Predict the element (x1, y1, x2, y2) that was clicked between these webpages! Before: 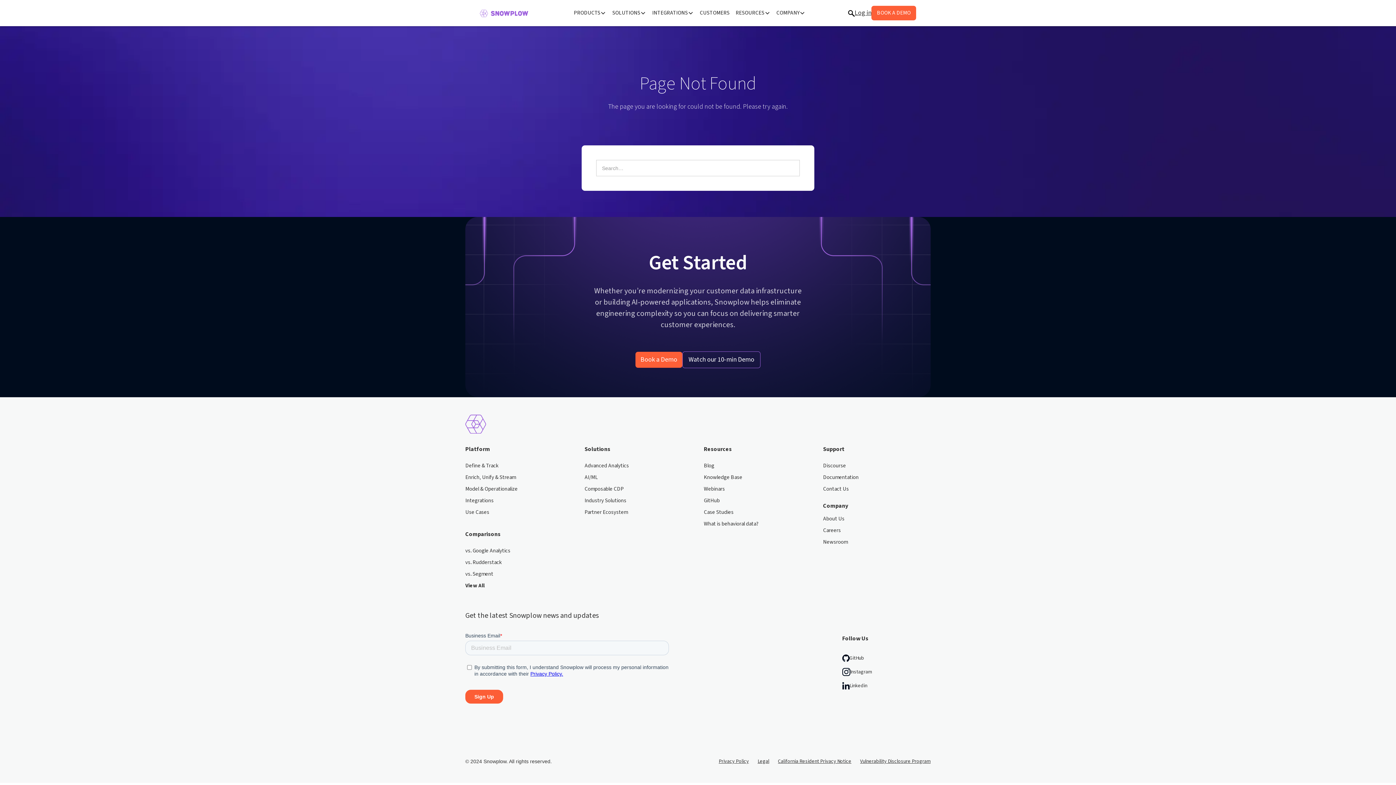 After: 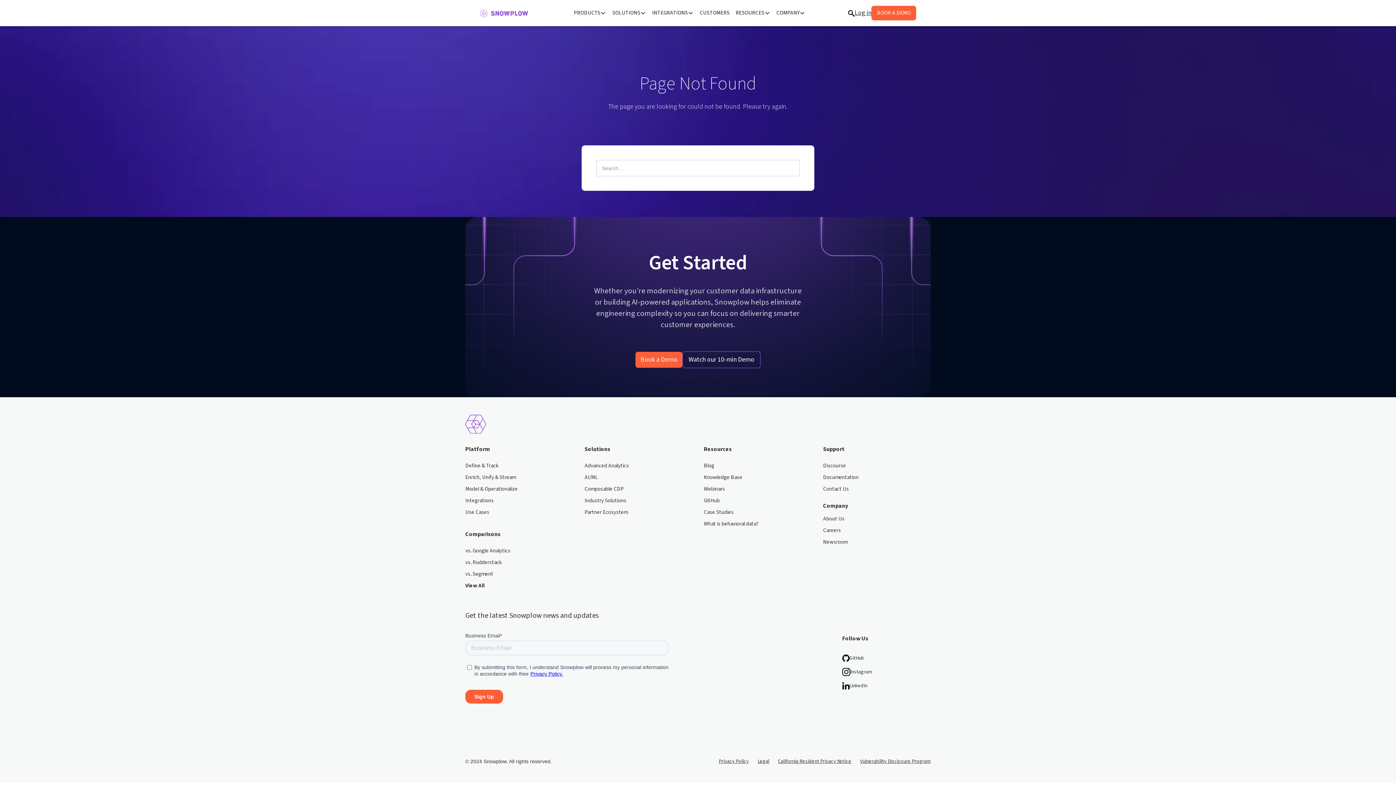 Action: label: Integrations bbox: (465, 496, 493, 508)